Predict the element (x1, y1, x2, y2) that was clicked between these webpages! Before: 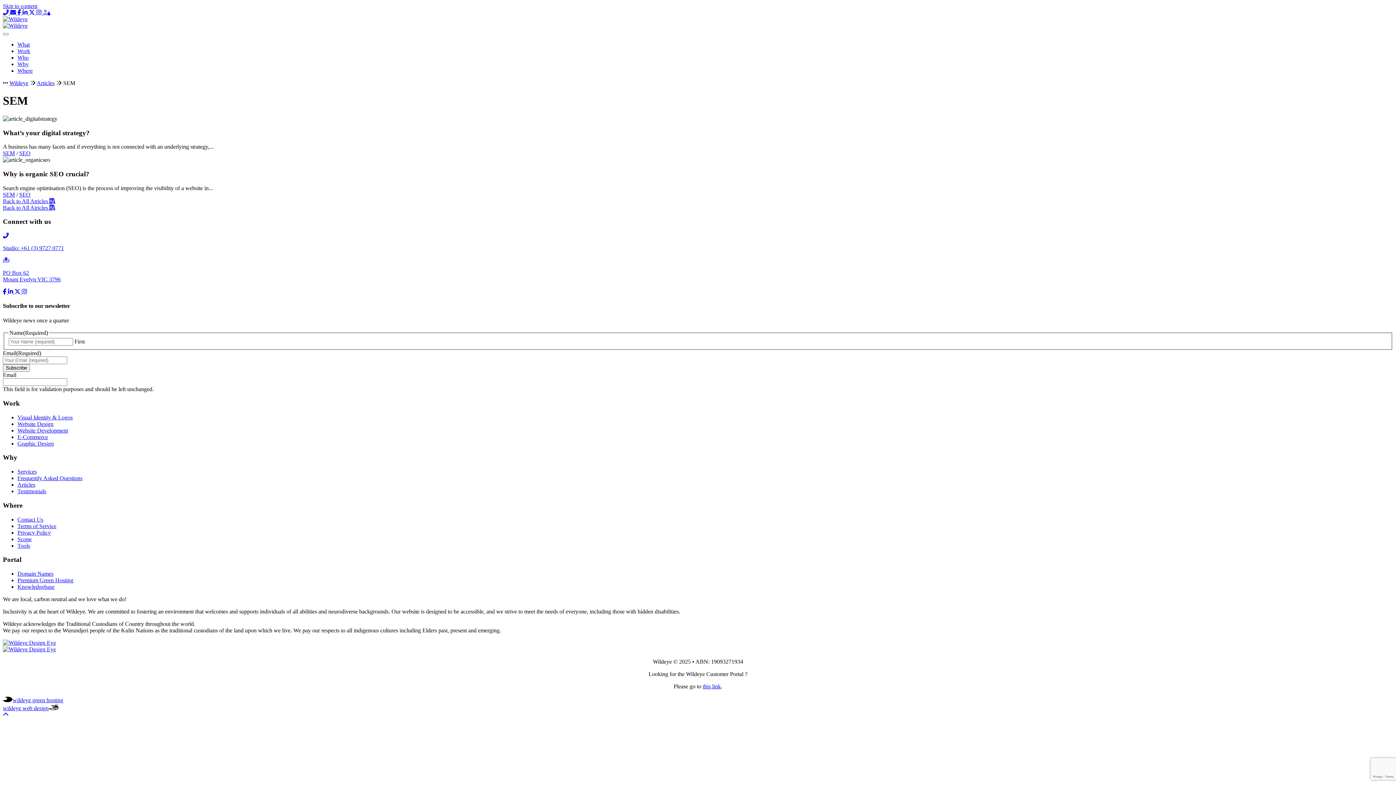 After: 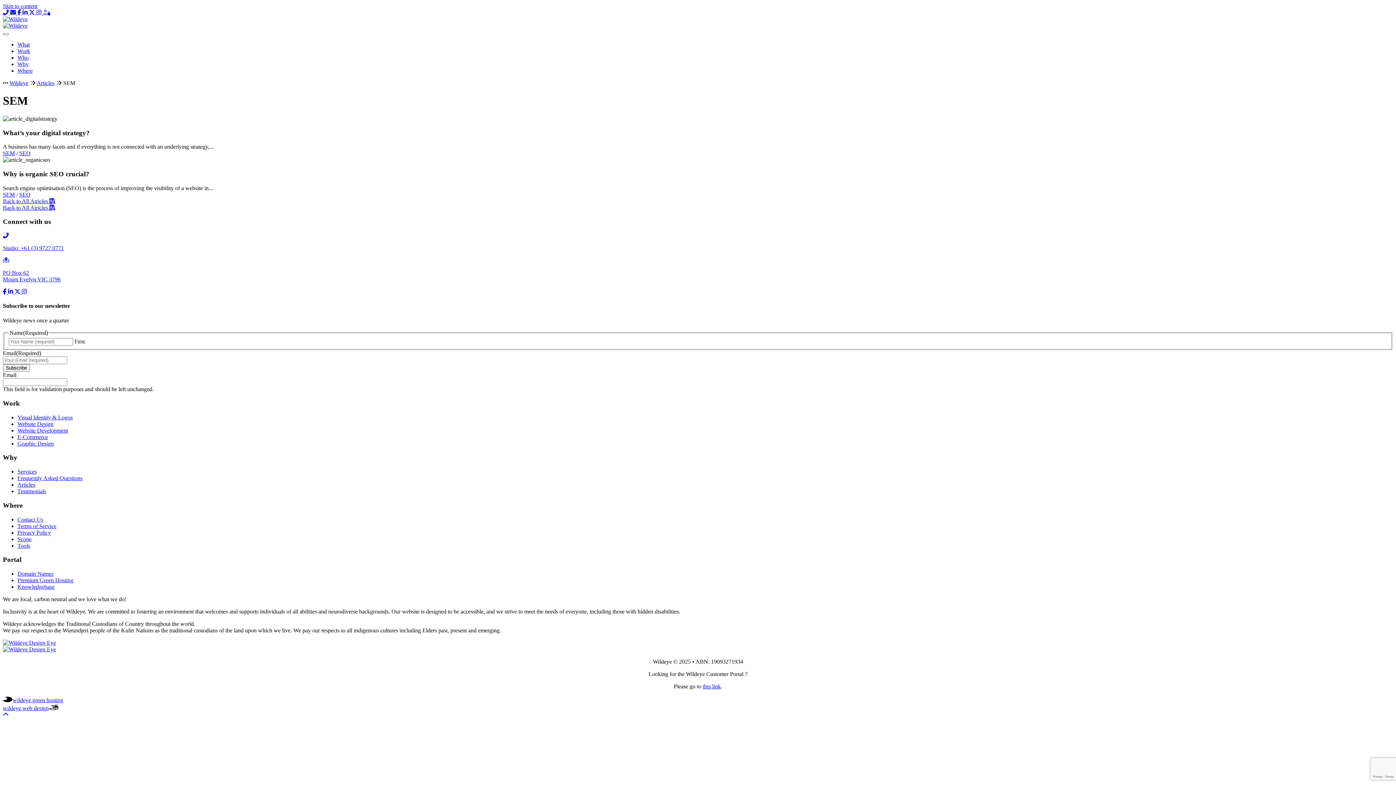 Action: bbox: (22, 9, 29, 15) label:  
Wildeye LinkedIn